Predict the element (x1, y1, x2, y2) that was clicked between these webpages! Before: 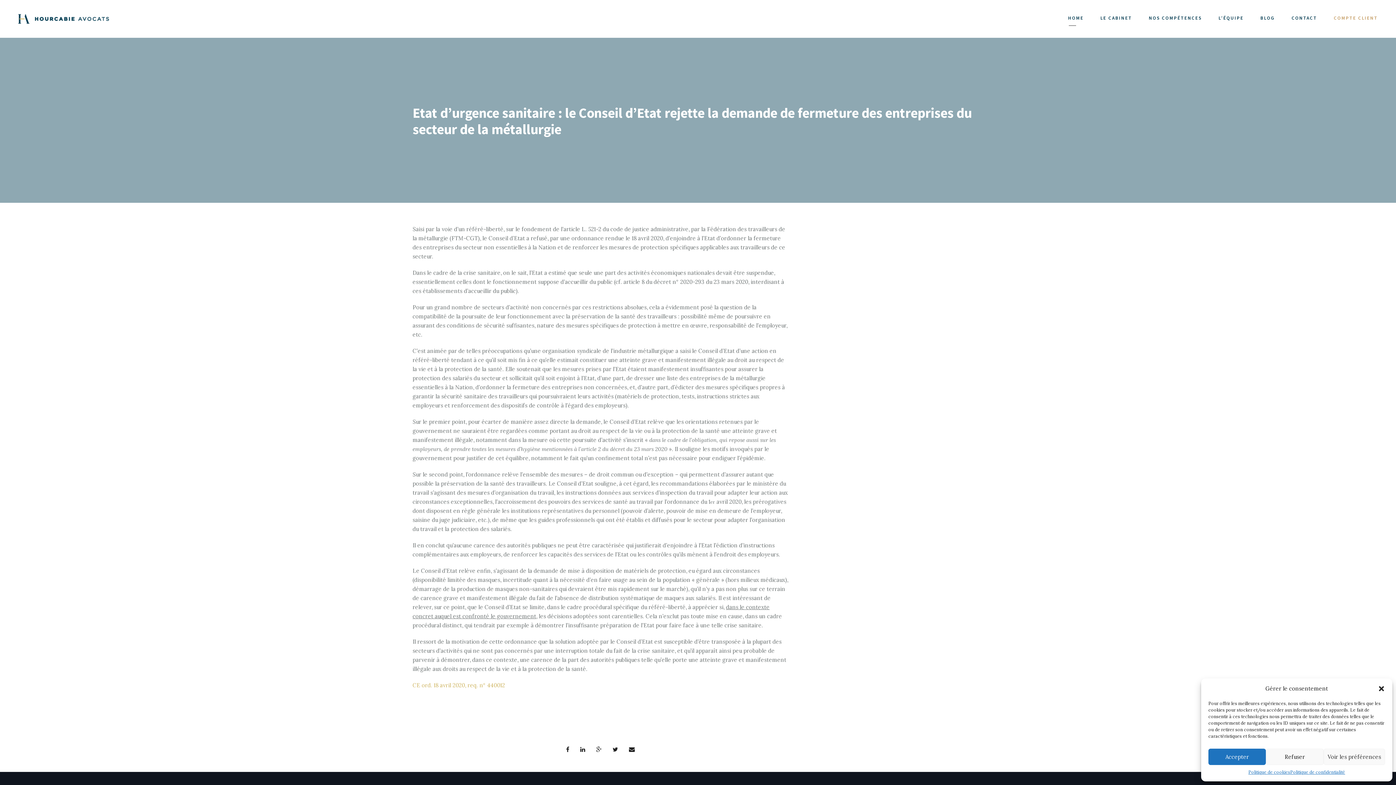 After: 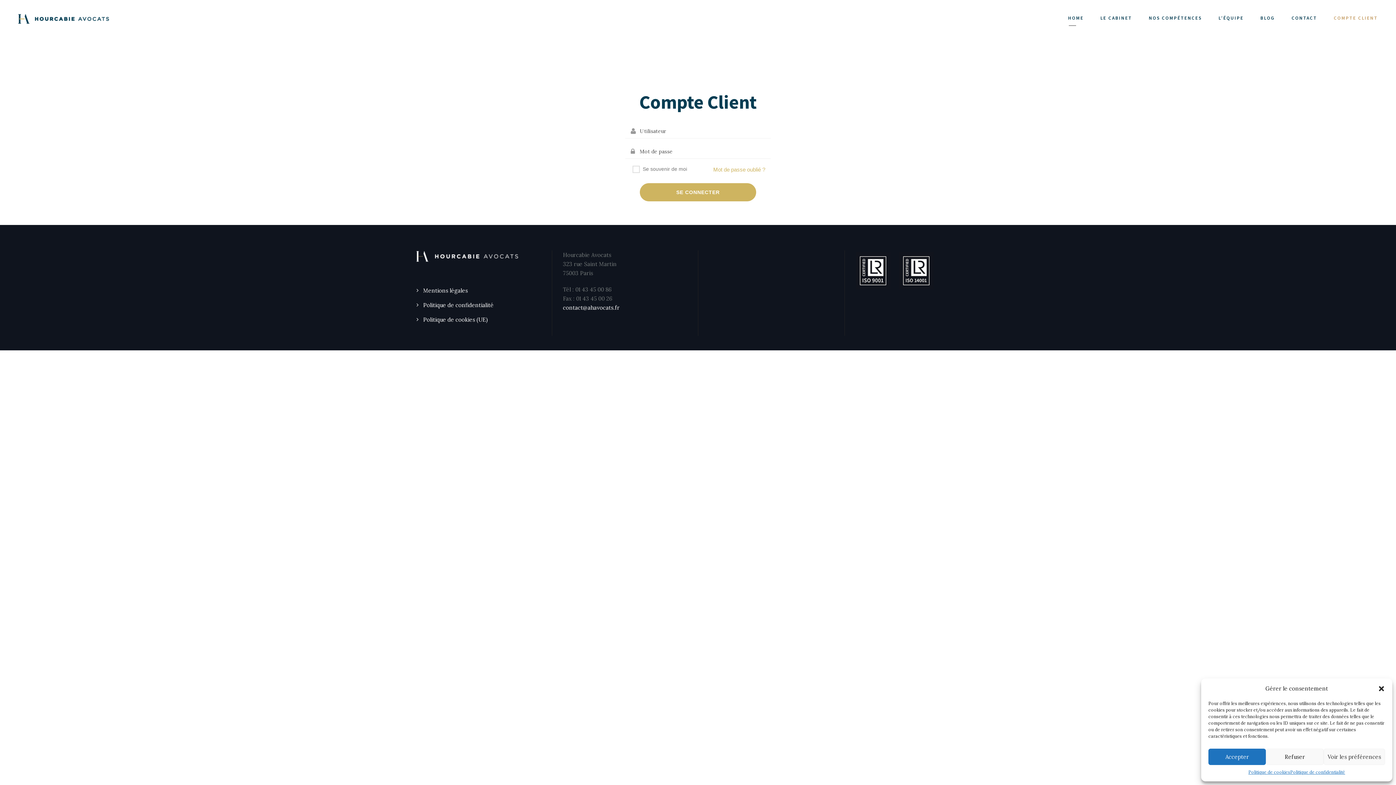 Action: label: COMPTE CLIENT bbox: (1334, 14, 1378, 25)